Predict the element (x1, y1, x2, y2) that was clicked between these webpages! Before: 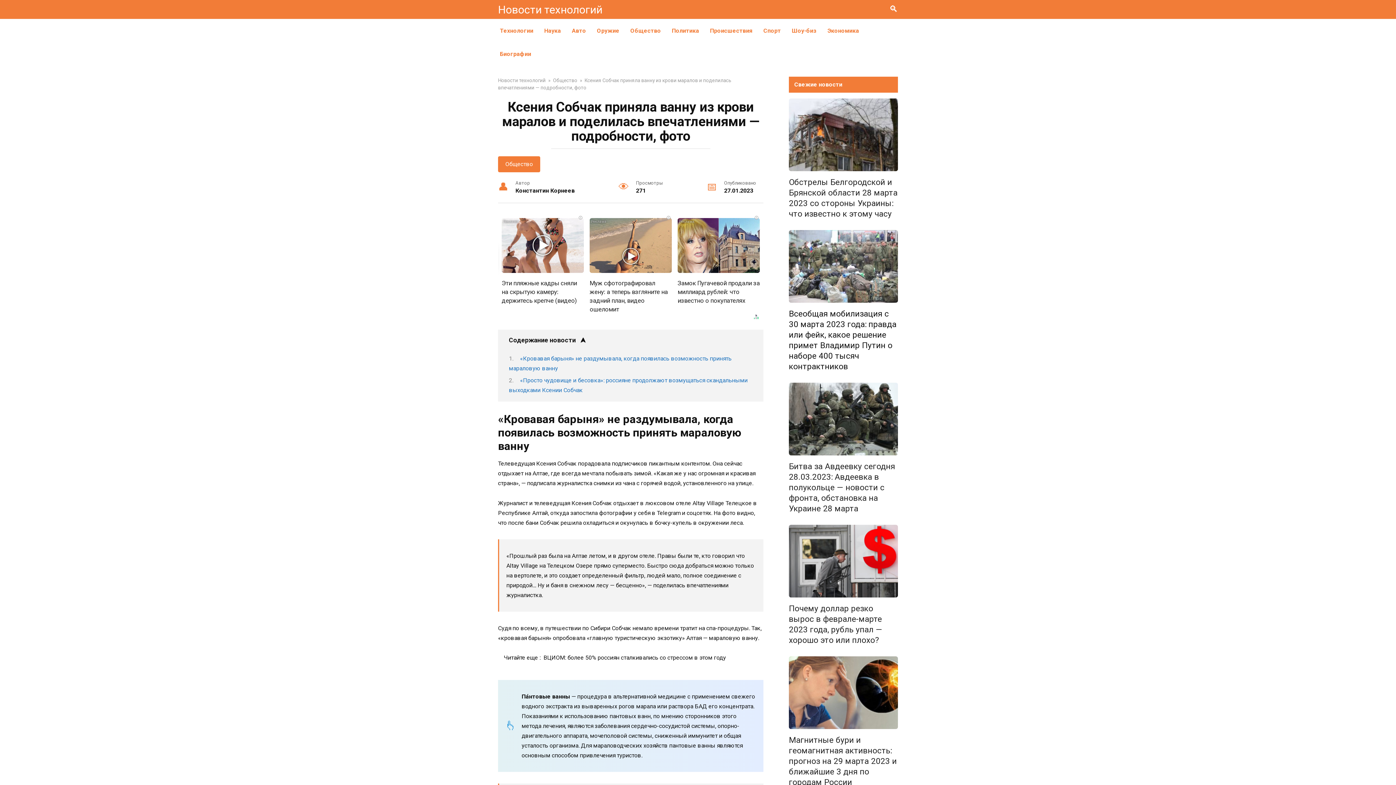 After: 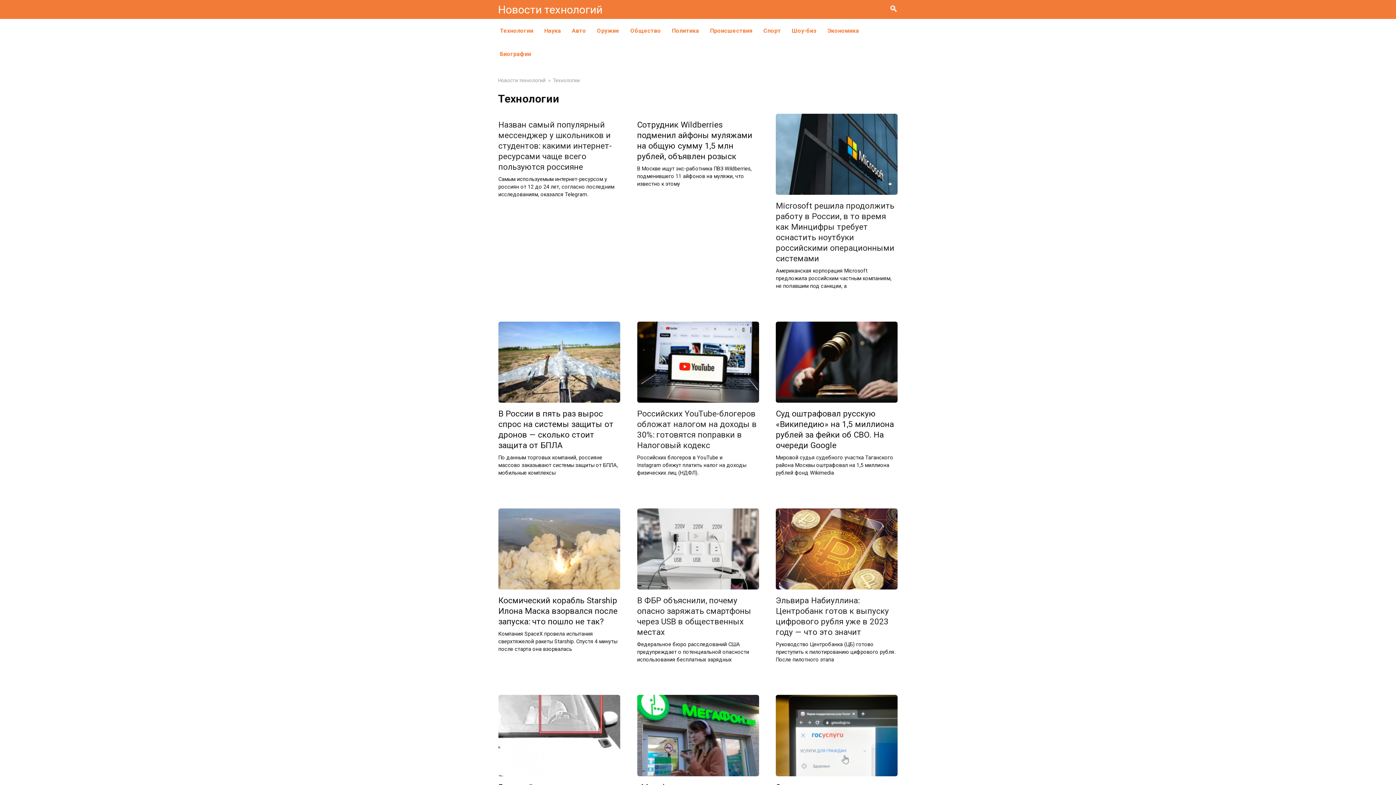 Action: bbox: (494, 19, 538, 42) label: Технологии